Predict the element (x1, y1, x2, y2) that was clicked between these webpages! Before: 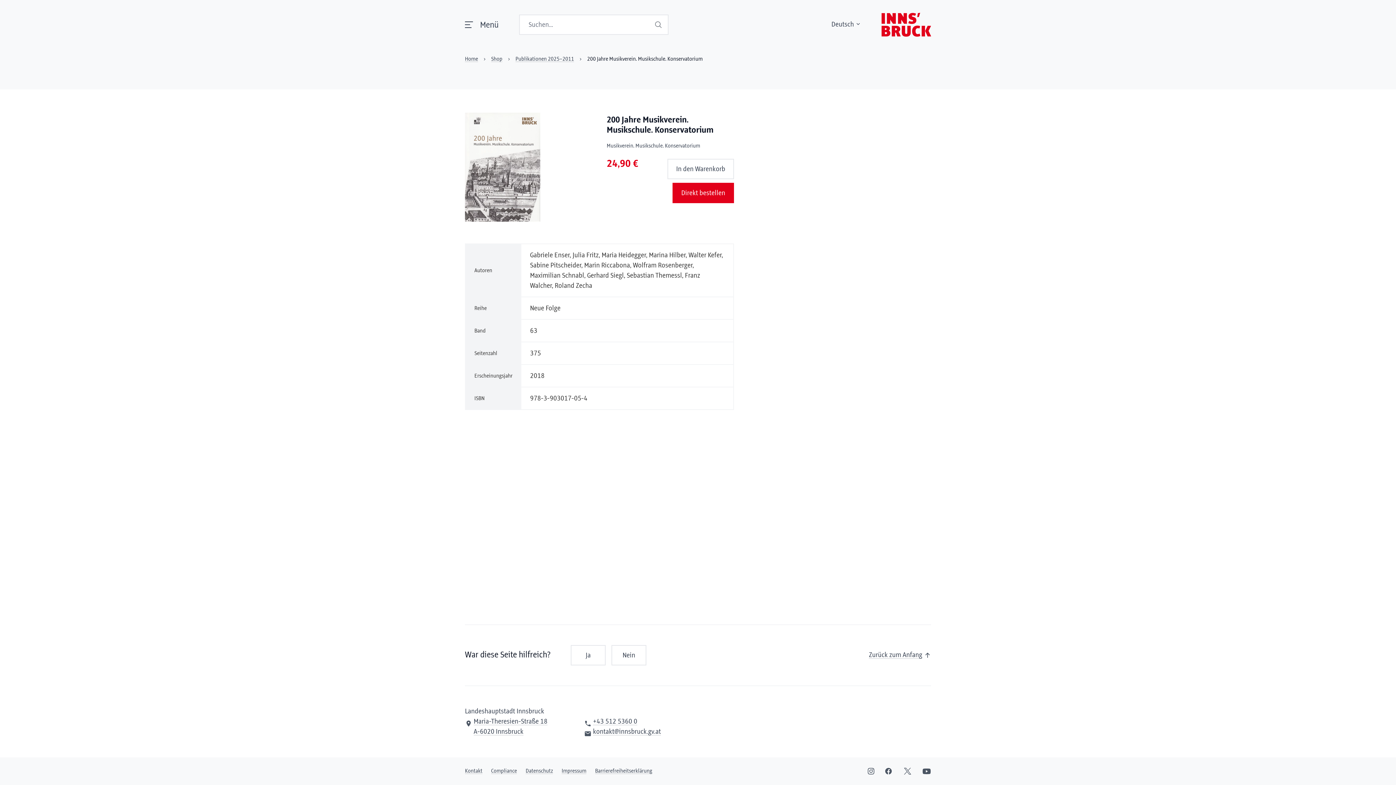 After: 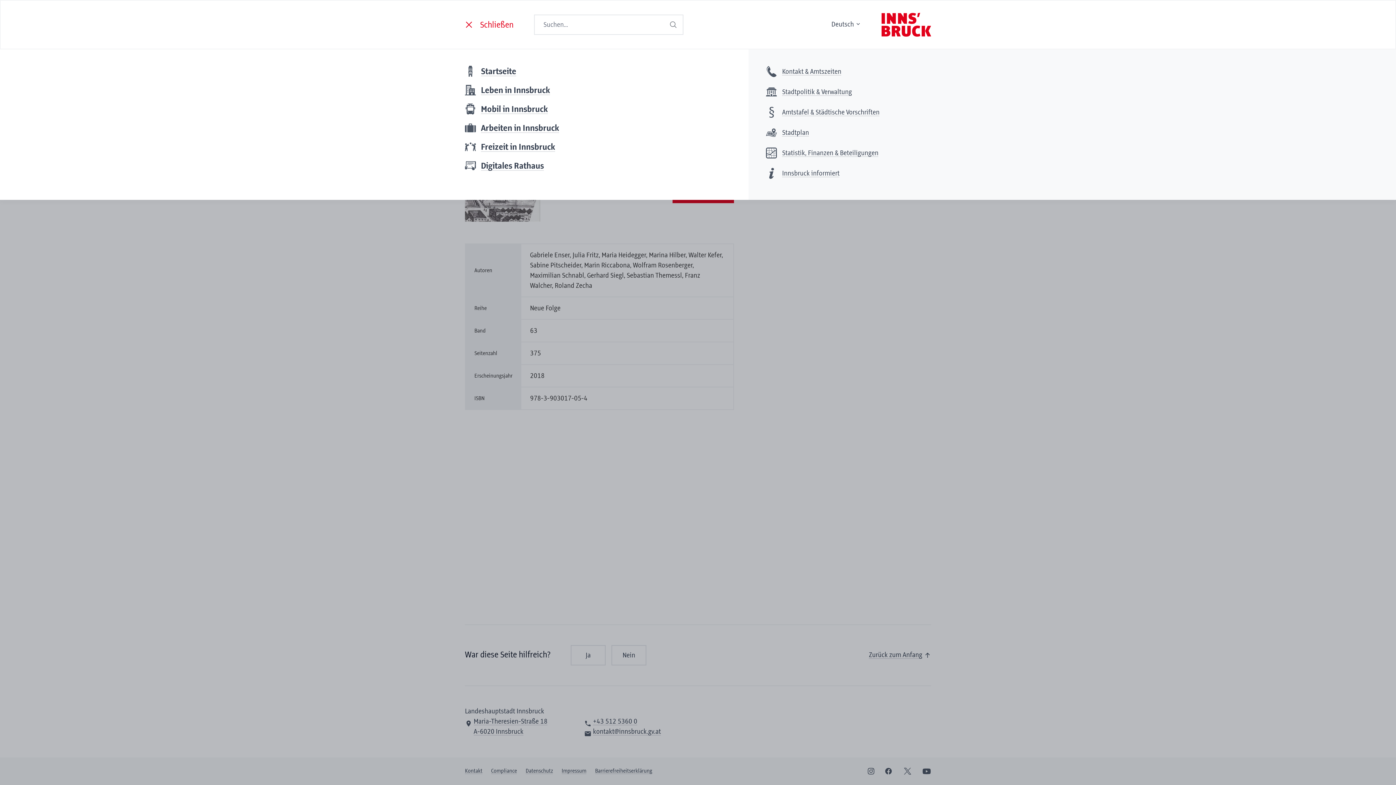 Action: label: Menü bbox: (465, 21, 498, 28)